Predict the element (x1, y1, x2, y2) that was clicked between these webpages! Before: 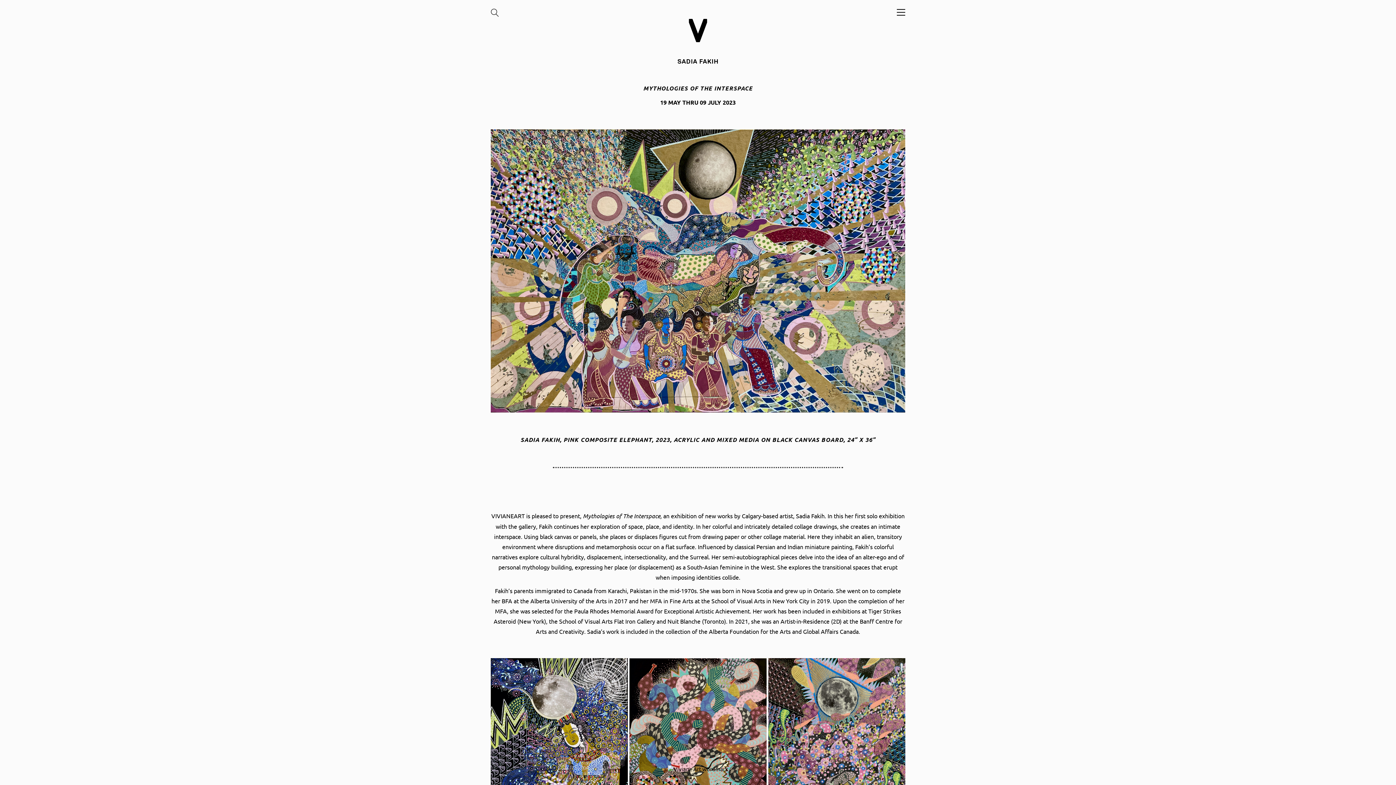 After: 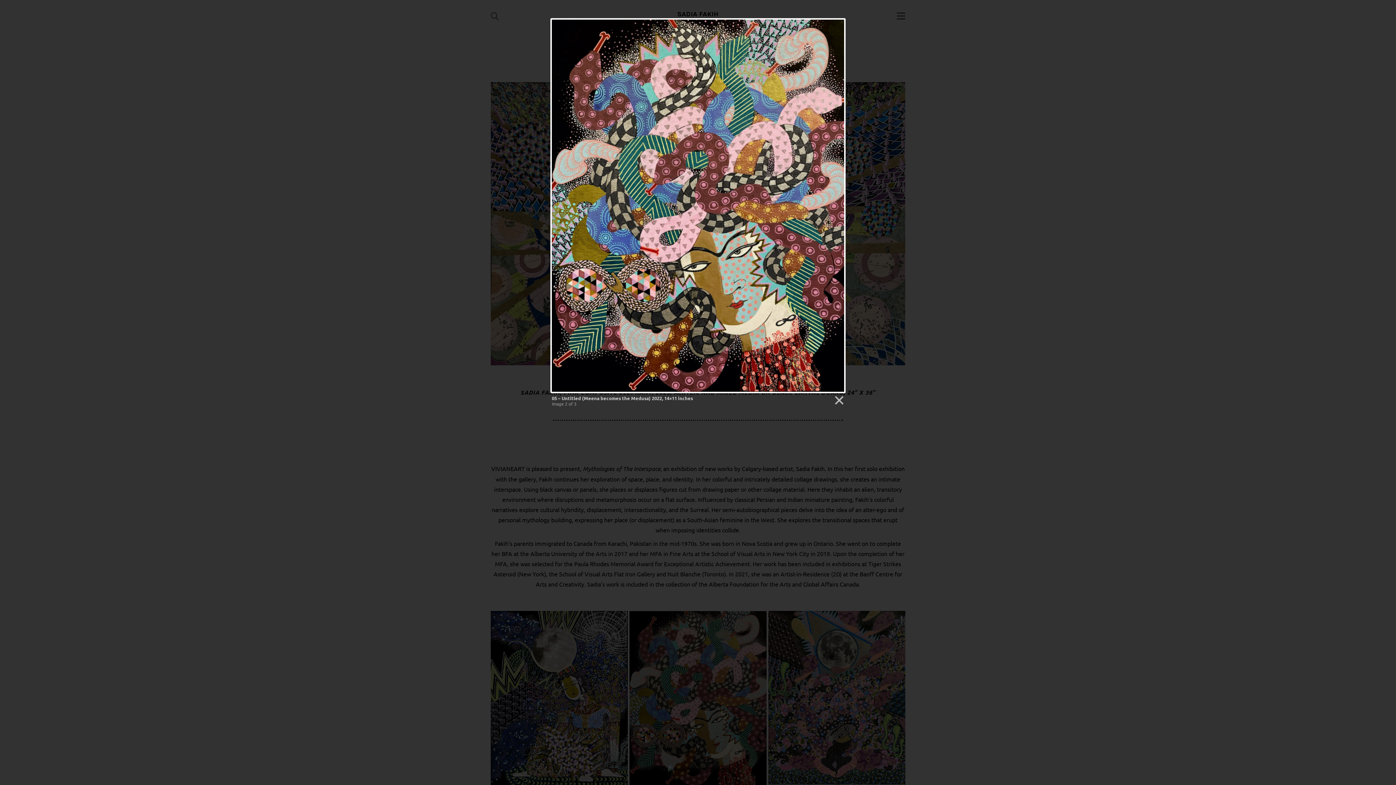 Action: bbox: (629, 658, 766, 832)